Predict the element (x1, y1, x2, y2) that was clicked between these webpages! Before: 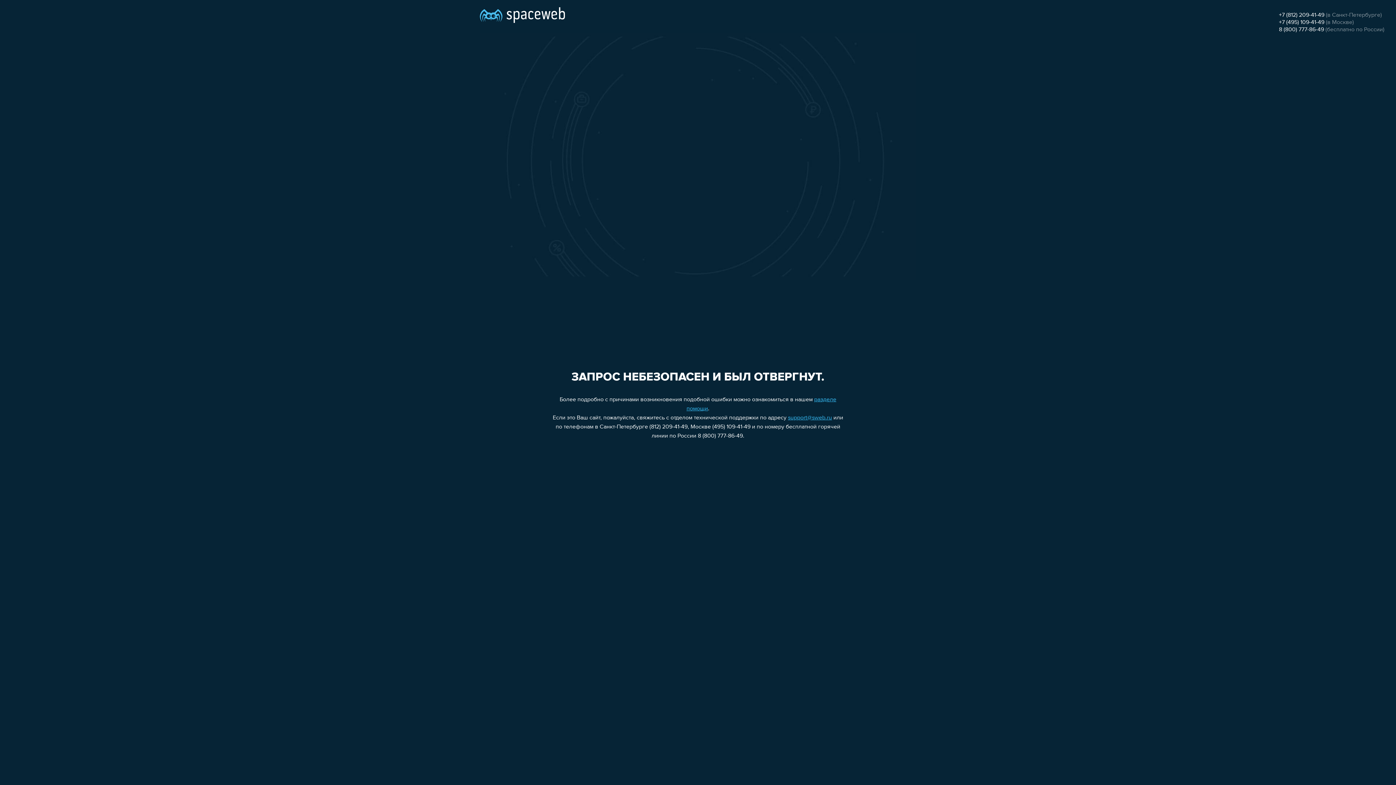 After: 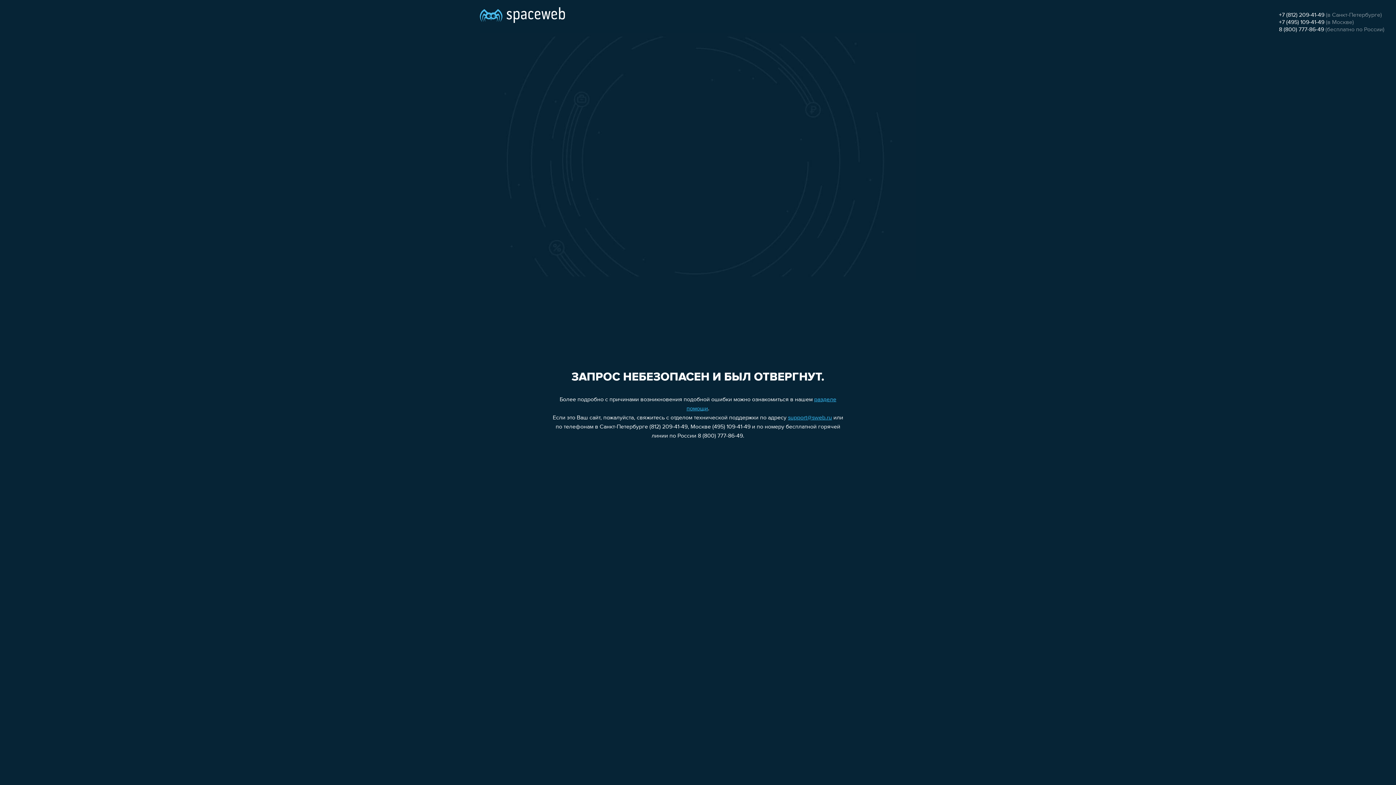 Action: label: 8 (800) 777-86-49 bbox: (1279, 26, 1324, 32)